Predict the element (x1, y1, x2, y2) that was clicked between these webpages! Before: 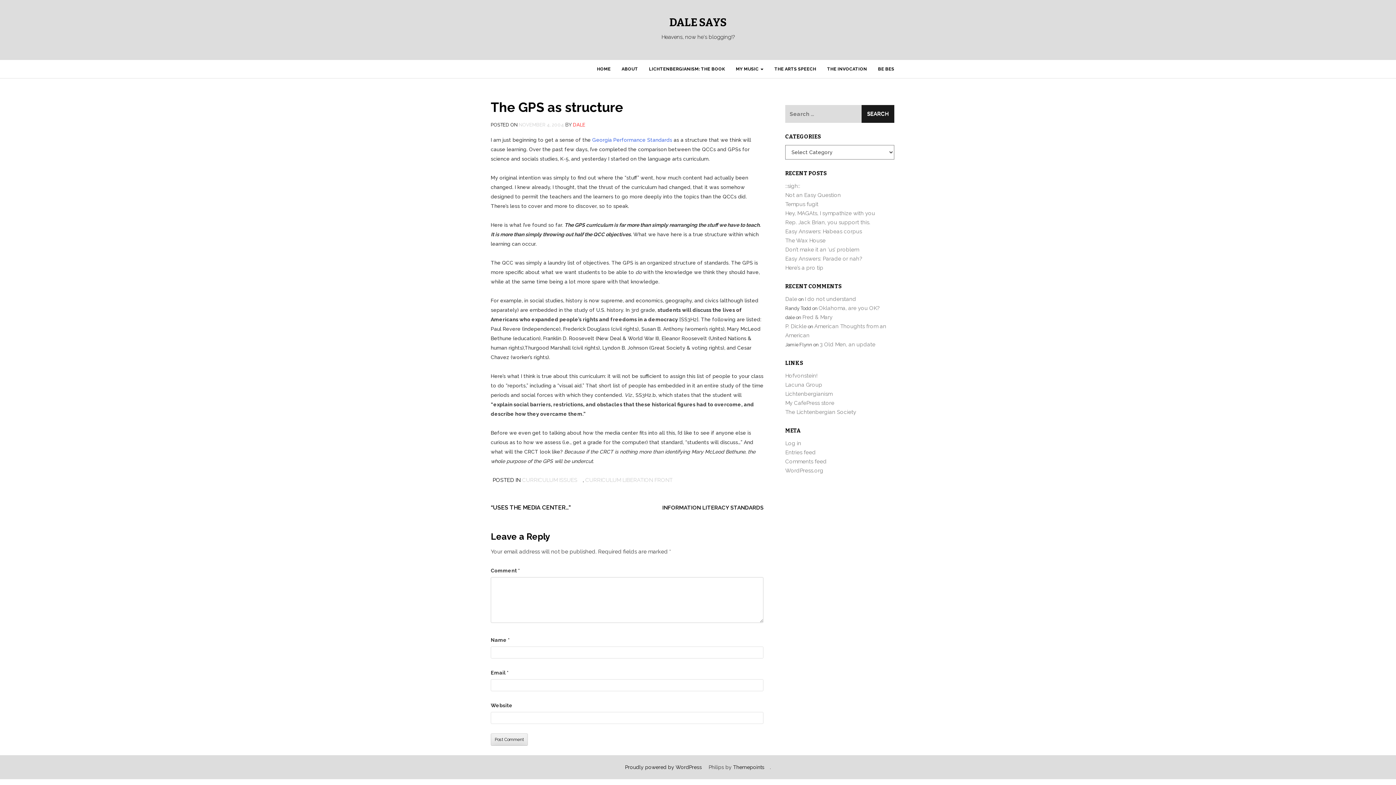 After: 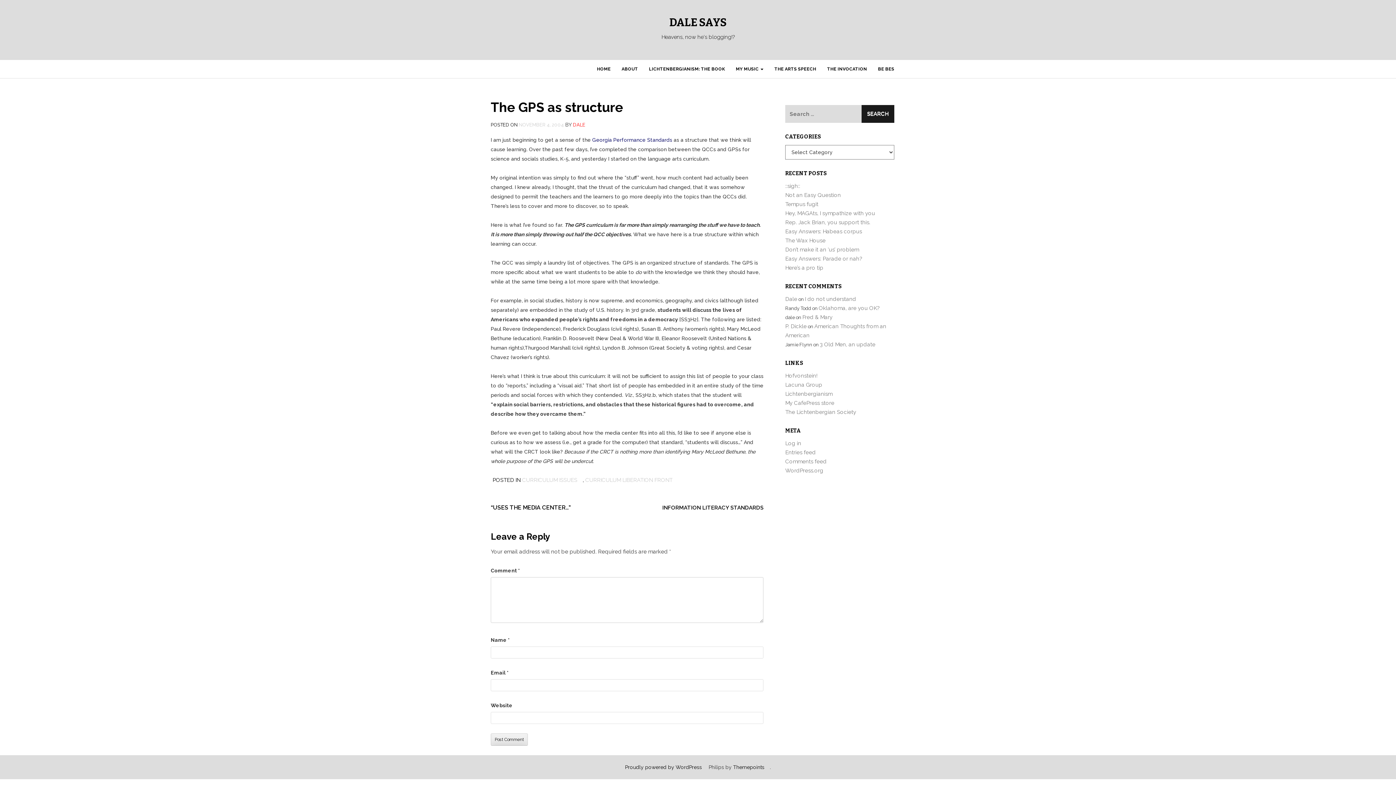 Action: label: Georgia Performance Standards bbox: (592, 137, 672, 142)